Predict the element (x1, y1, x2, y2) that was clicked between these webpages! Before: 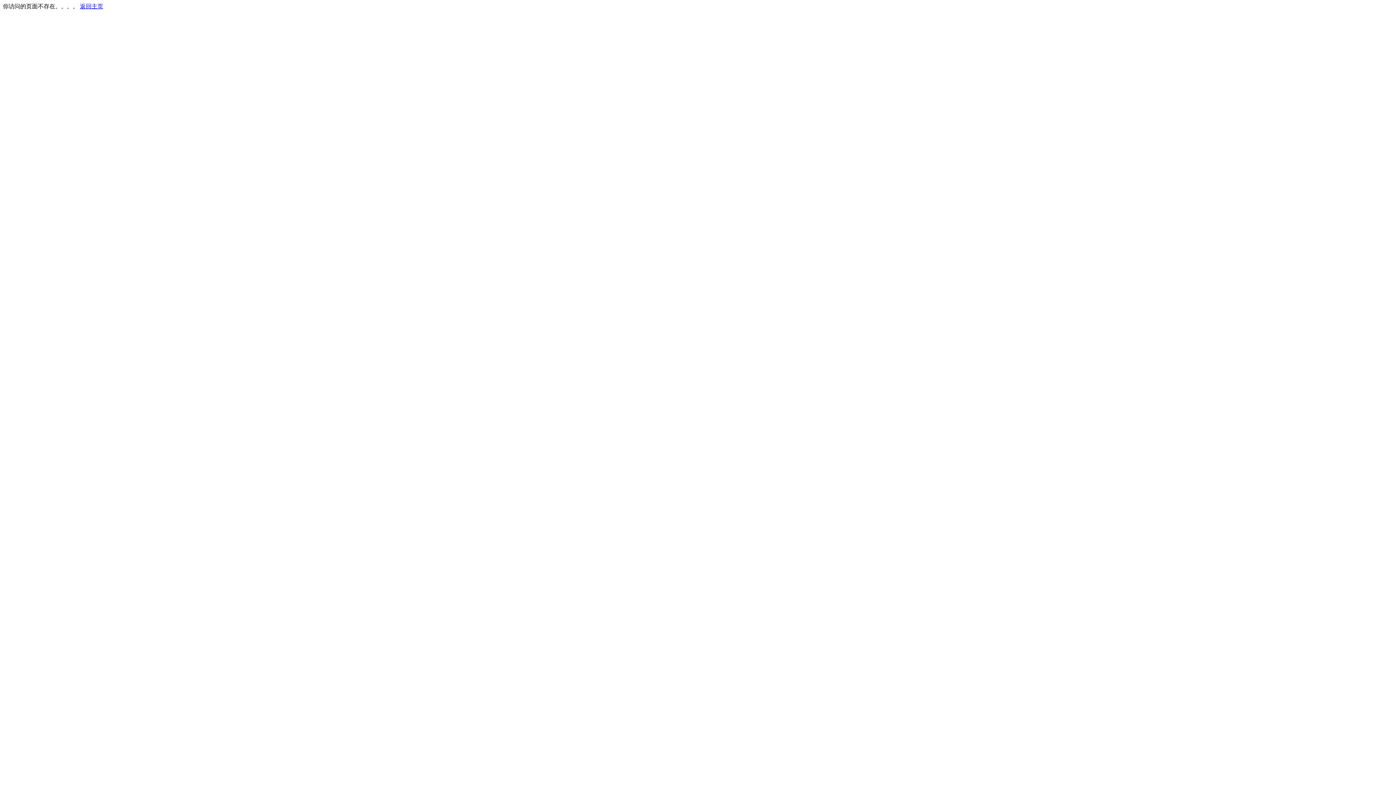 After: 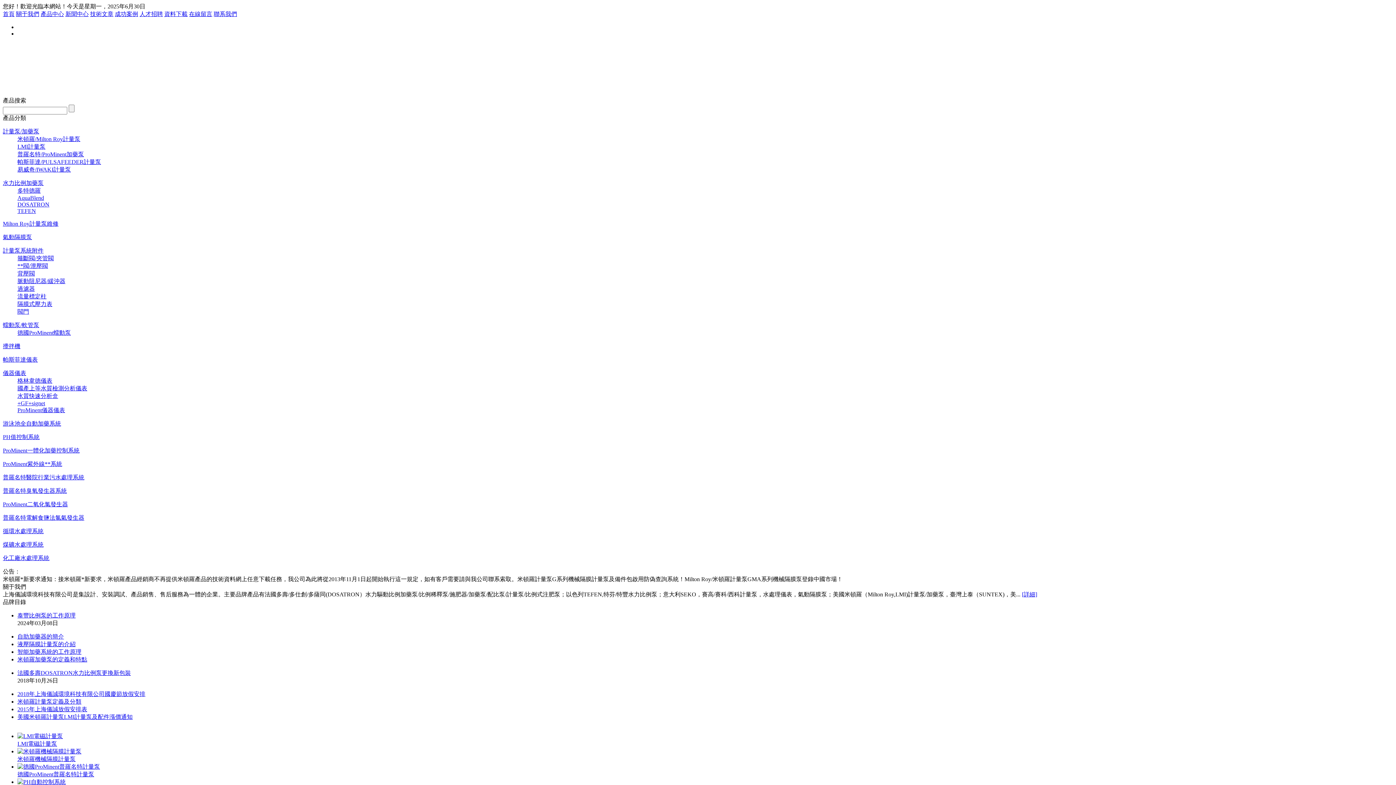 Action: bbox: (80, 3, 103, 9) label: 返回主页